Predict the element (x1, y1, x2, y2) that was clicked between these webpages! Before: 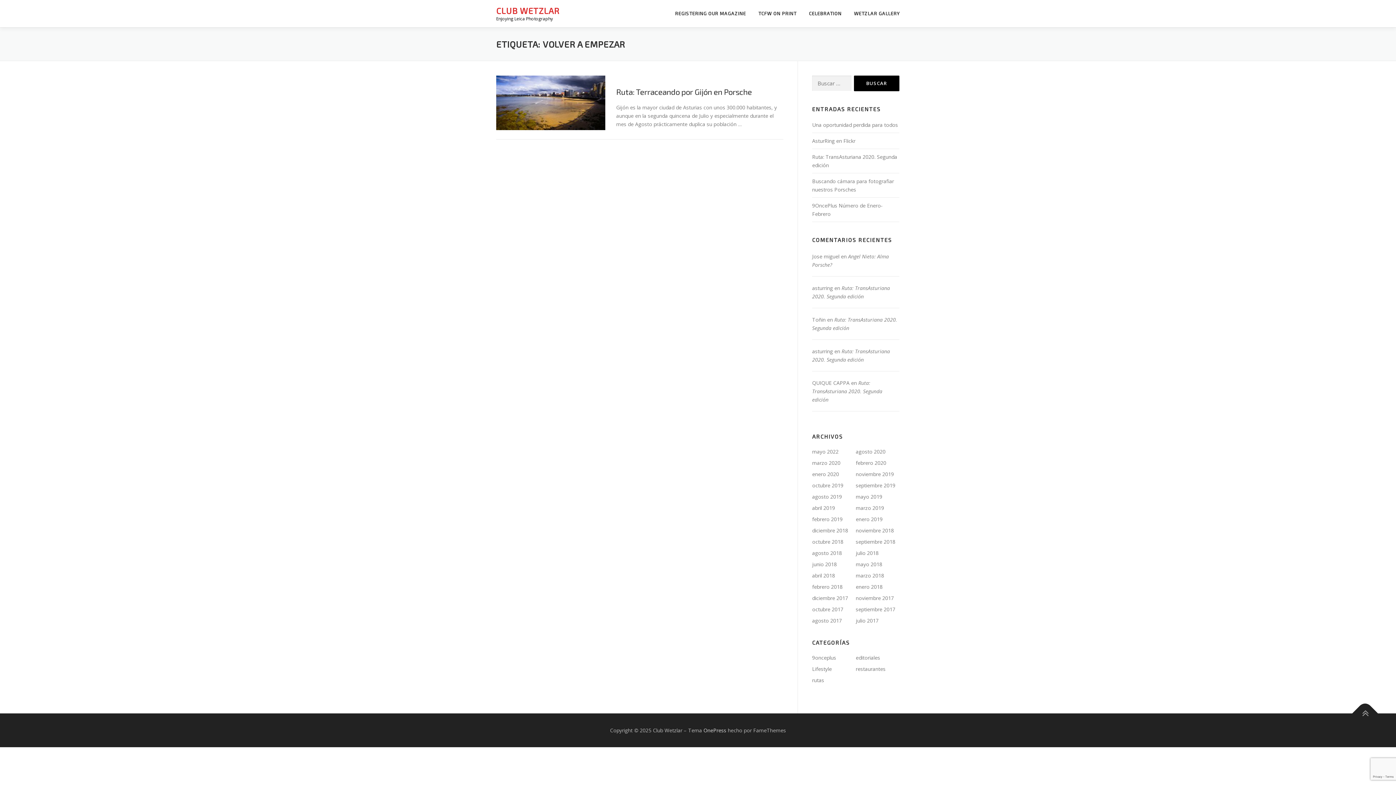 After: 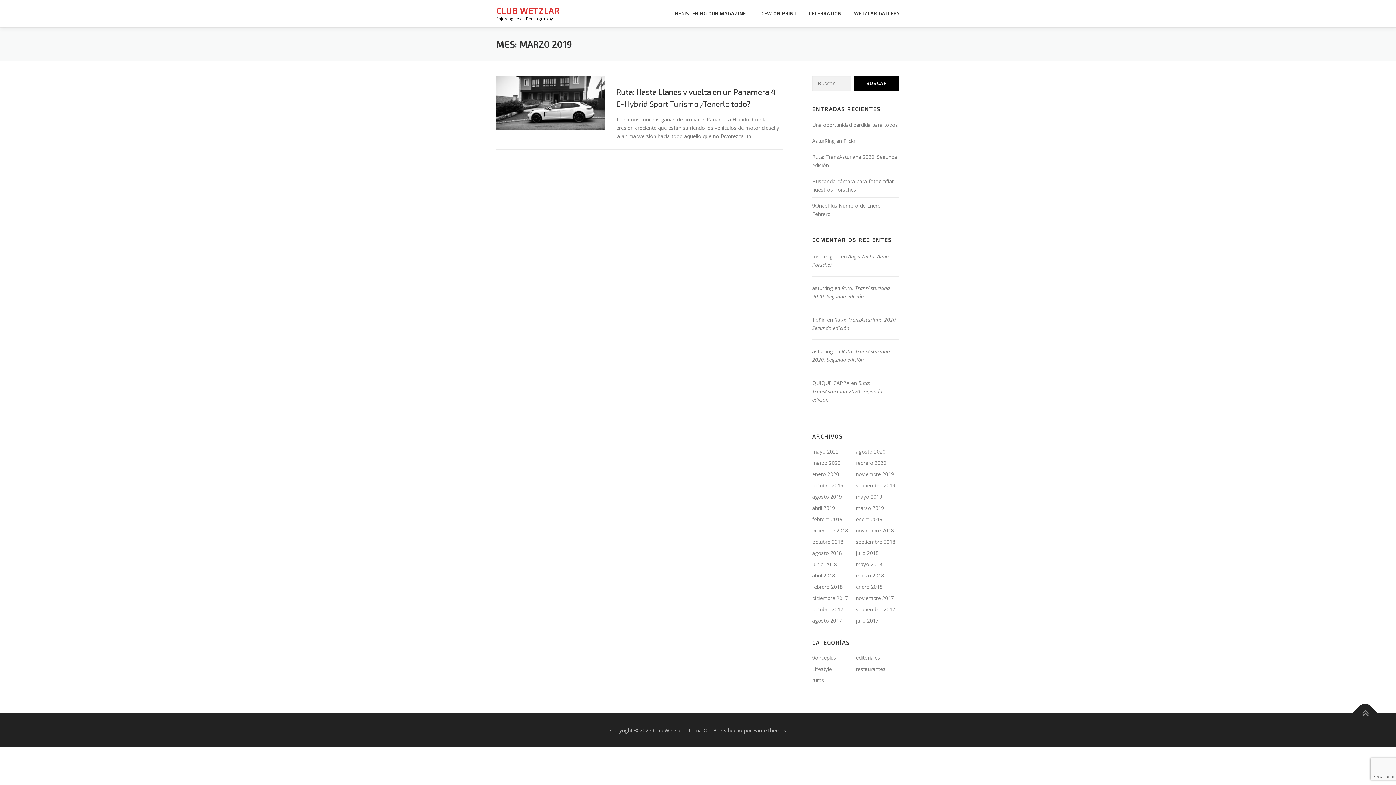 Action: bbox: (856, 504, 884, 511) label: marzo 2019